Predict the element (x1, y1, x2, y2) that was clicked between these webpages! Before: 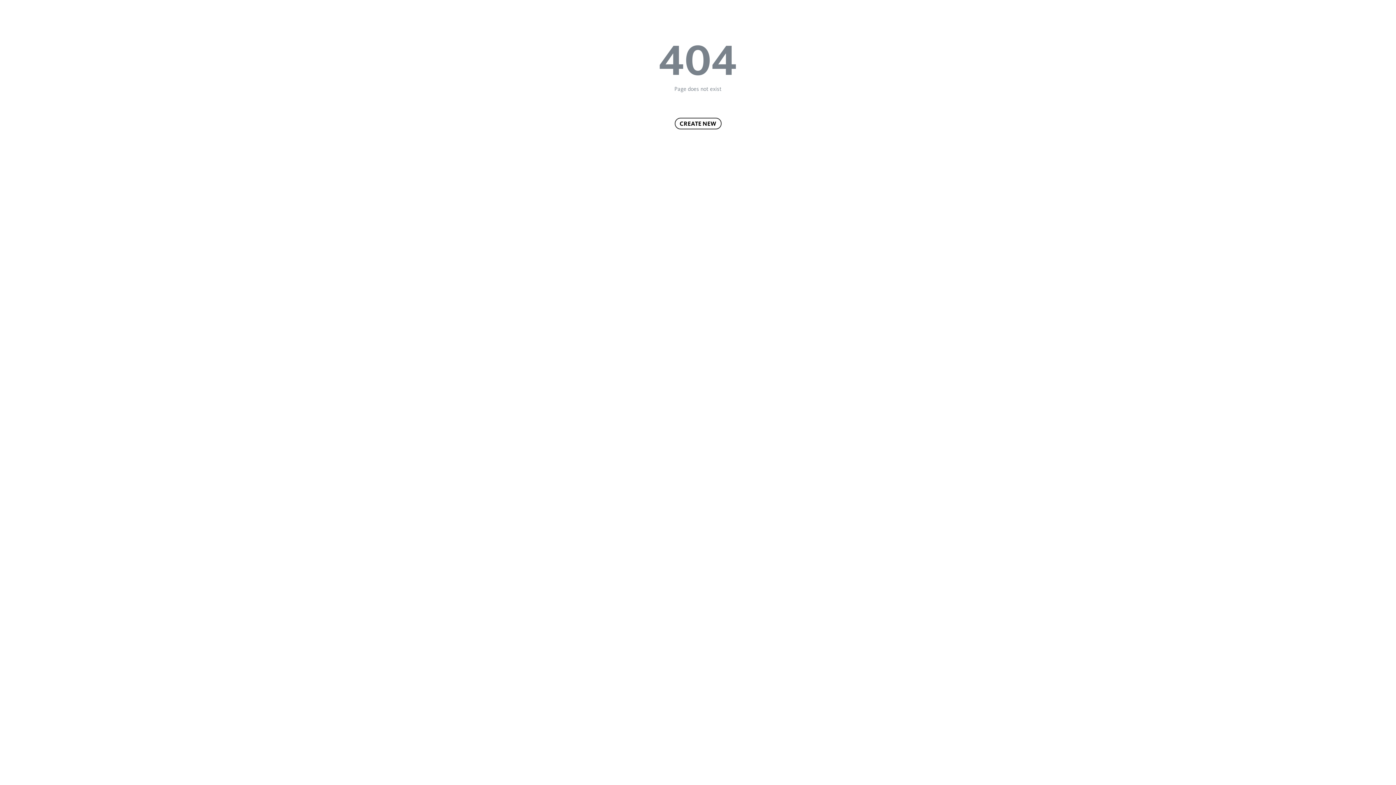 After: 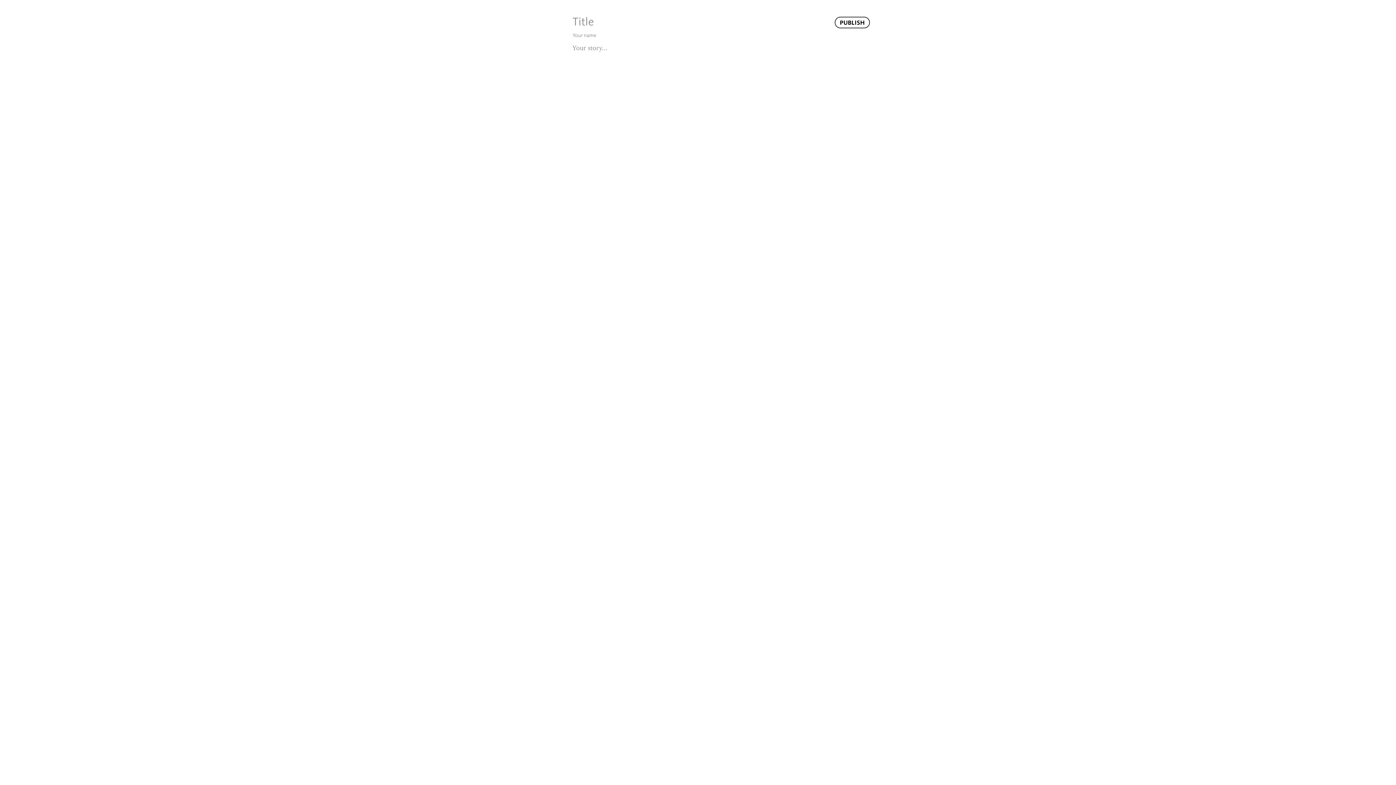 Action: label: CREATE NEW bbox: (674, 117, 721, 129)